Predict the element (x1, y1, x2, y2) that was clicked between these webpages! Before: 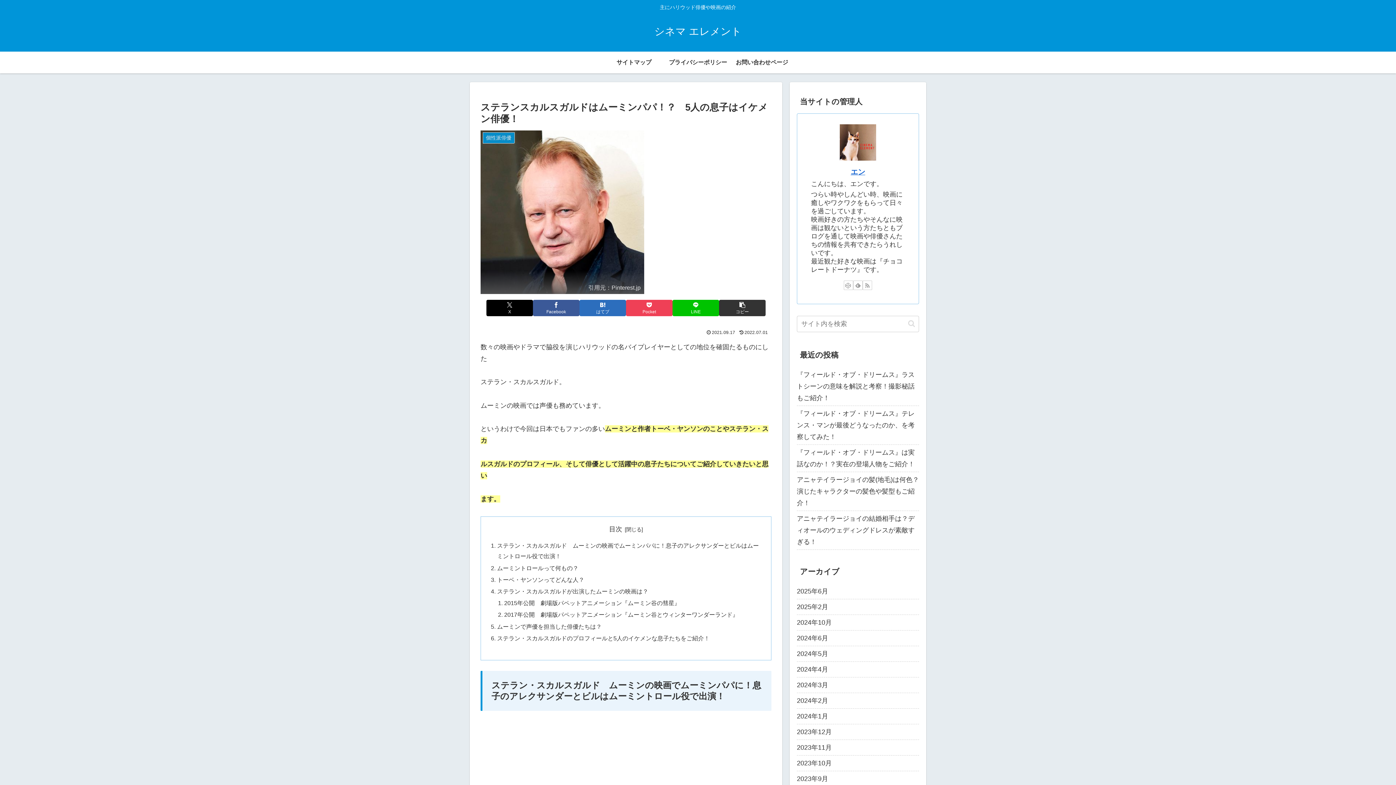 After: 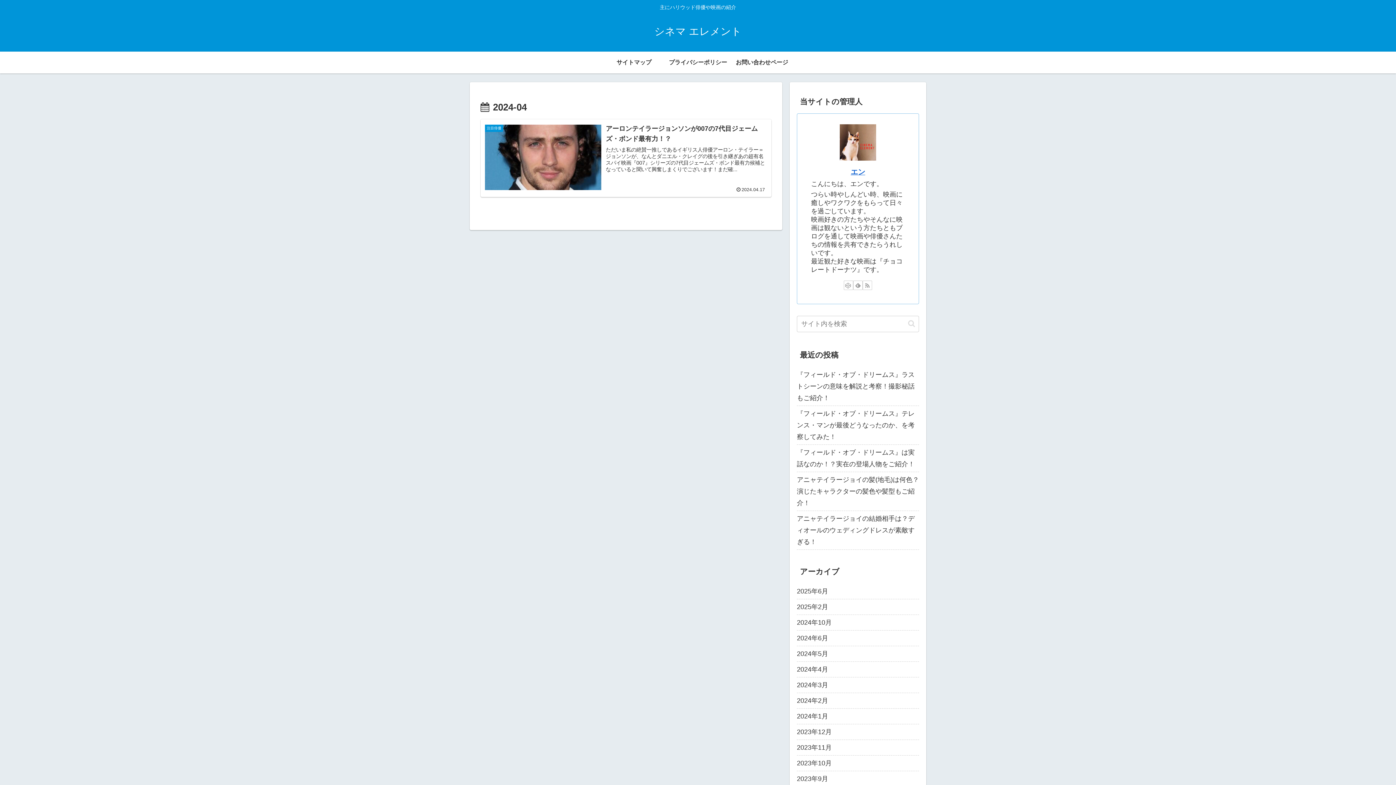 Action: label: 2024年4月 bbox: (797, 662, 919, 677)